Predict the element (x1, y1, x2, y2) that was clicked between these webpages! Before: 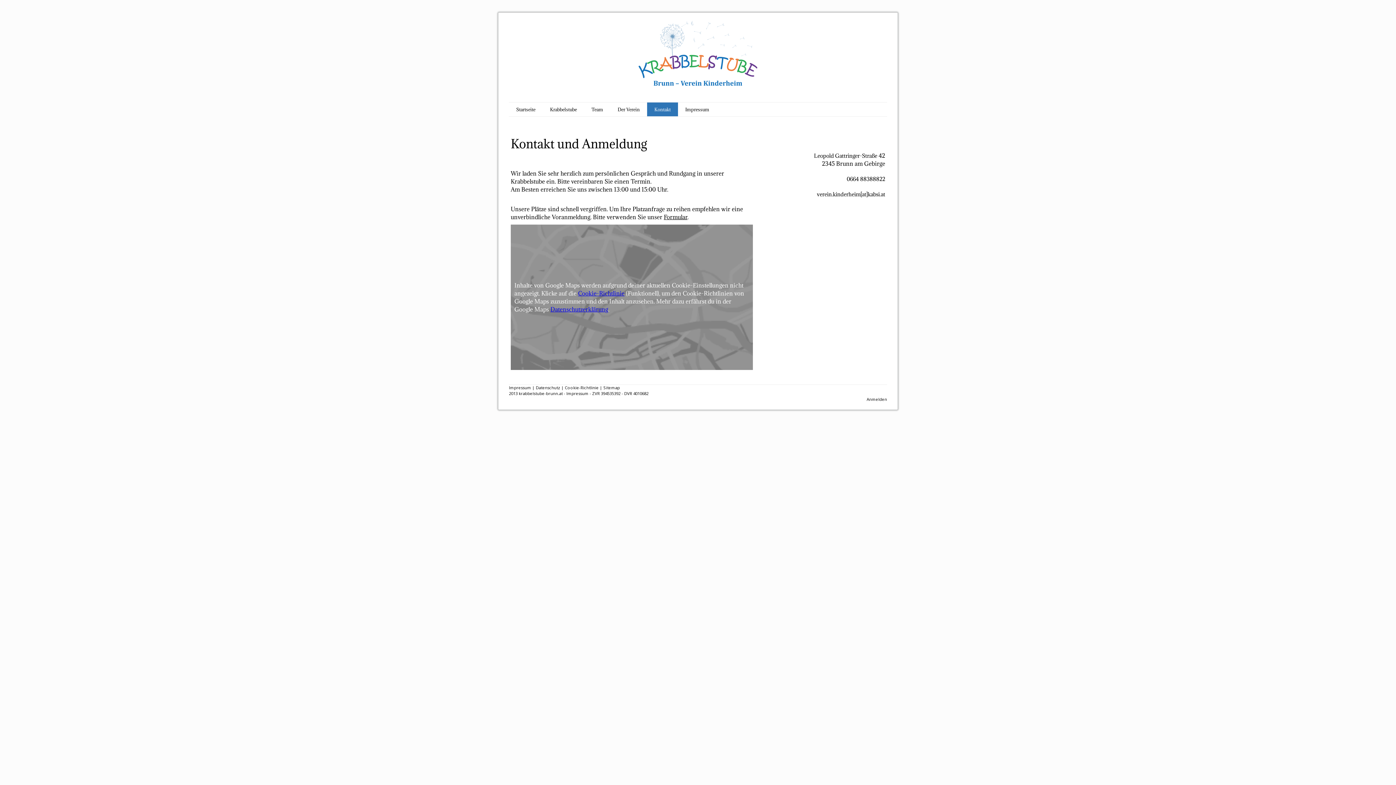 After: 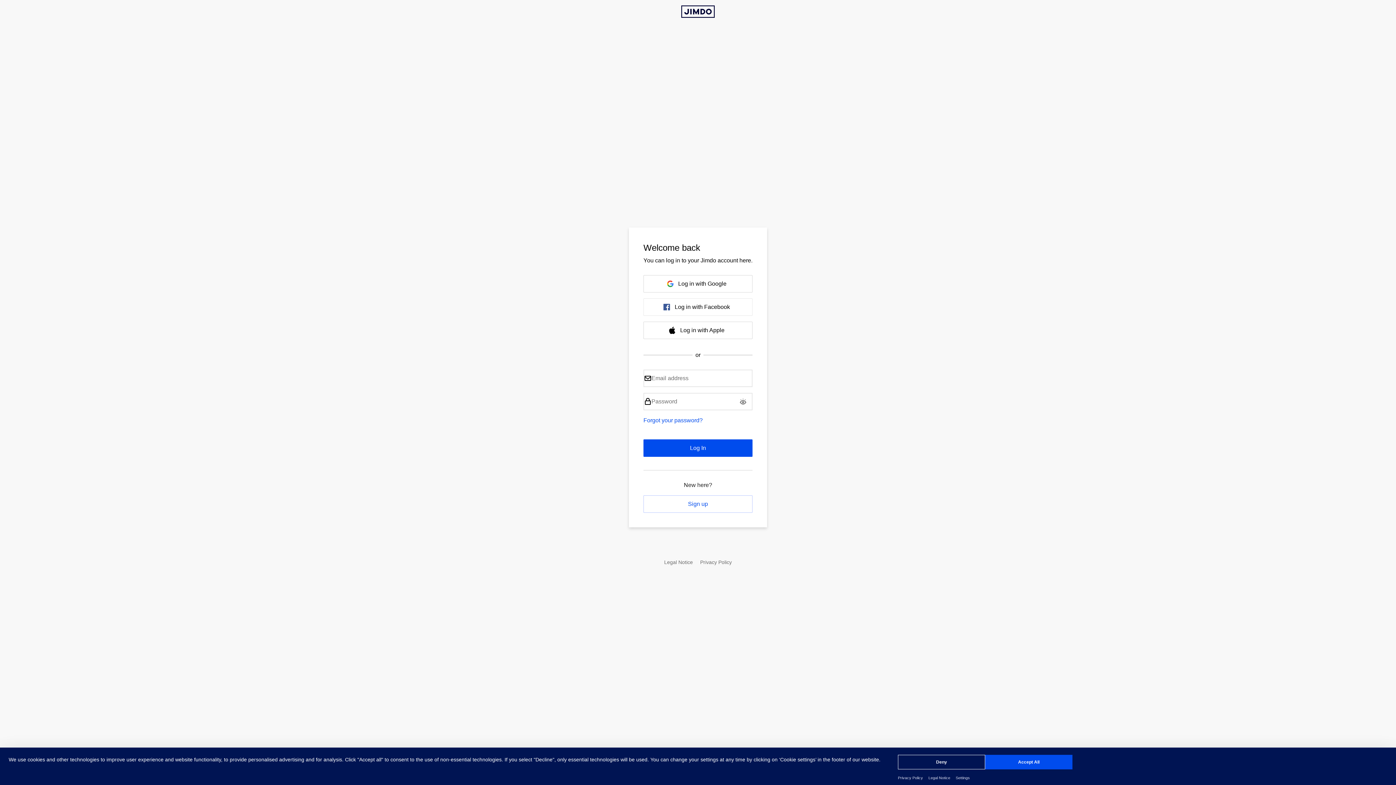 Action: bbox: (866, 396, 887, 402) label: Anmelden